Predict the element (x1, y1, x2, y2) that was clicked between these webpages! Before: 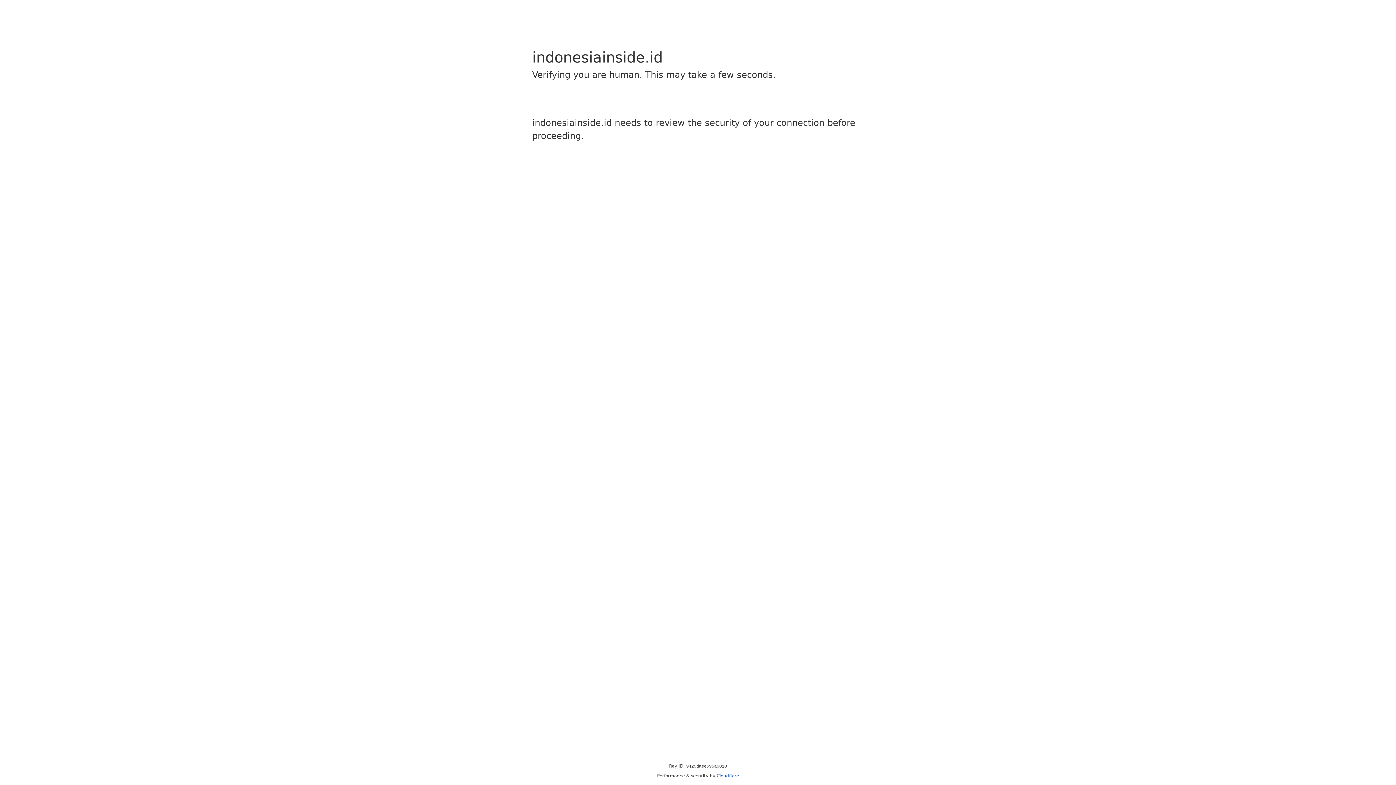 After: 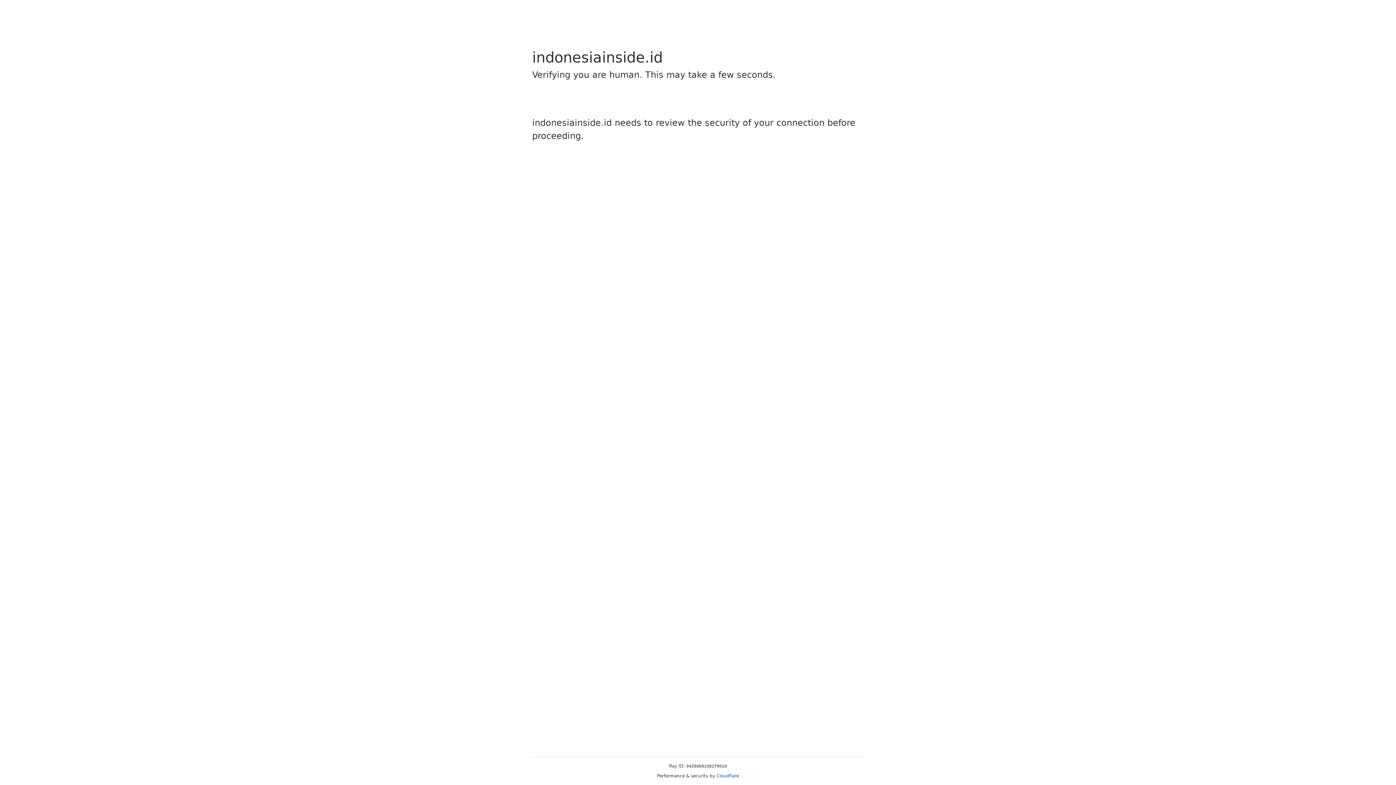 Action: label: Cloudflare bbox: (716, 773, 739, 778)